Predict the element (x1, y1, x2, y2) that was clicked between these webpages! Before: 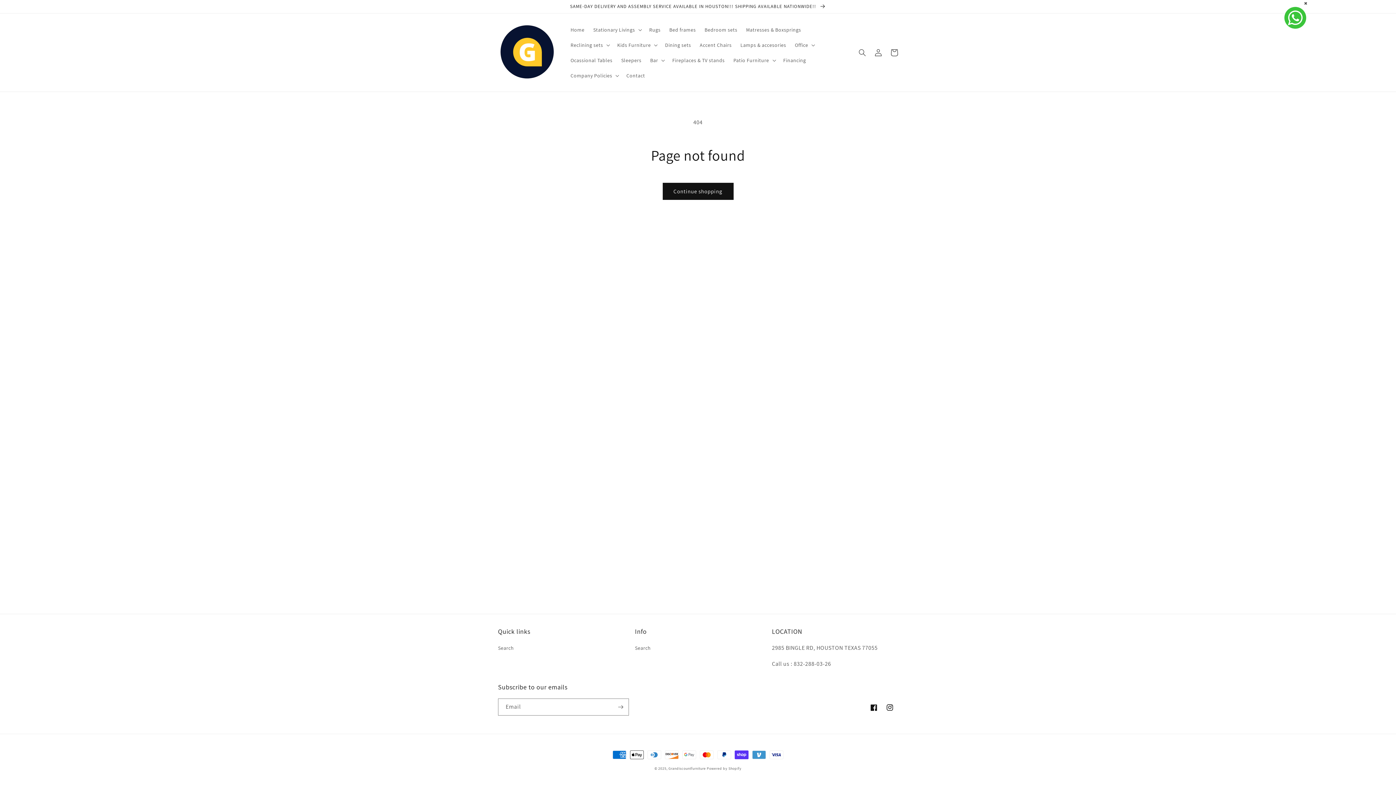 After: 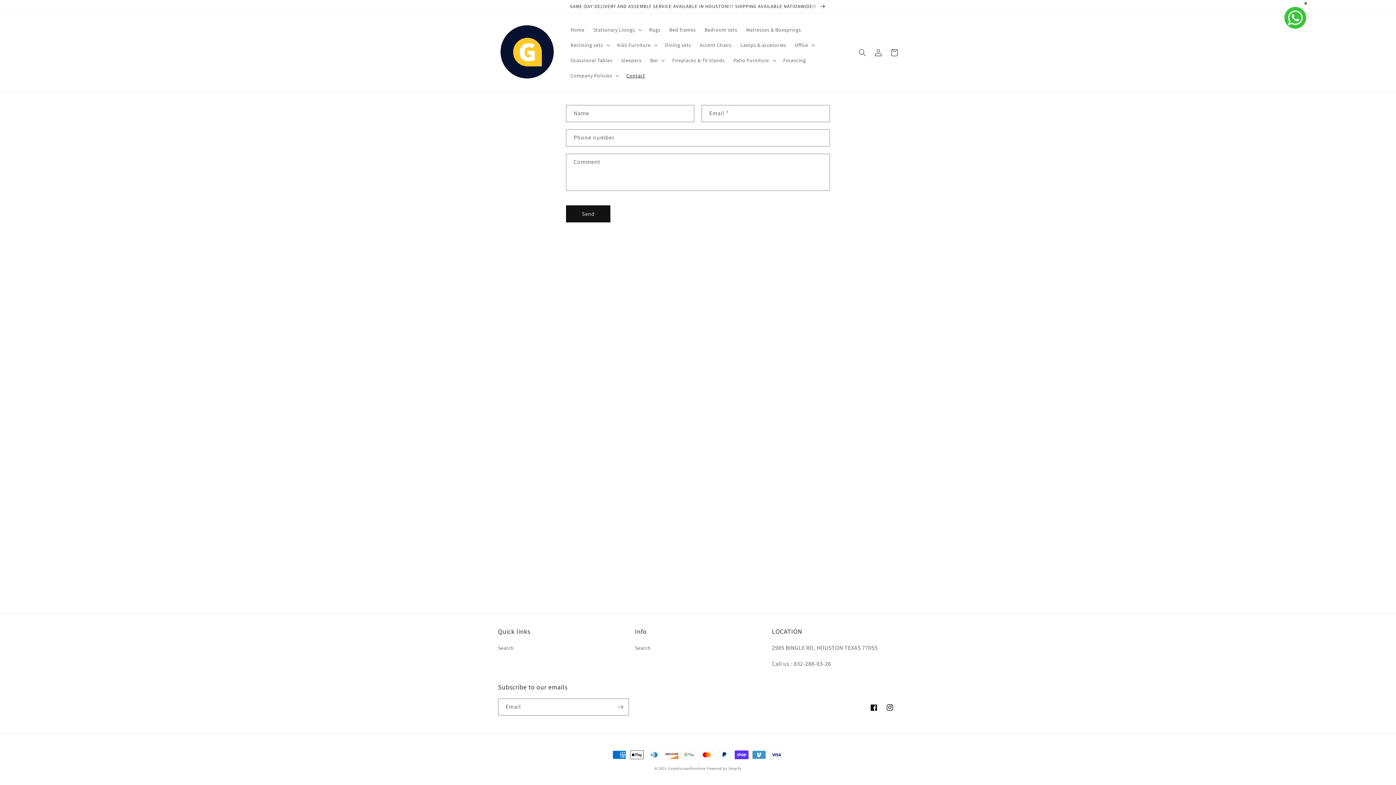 Action: bbox: (622, 67, 649, 83) label: Contact